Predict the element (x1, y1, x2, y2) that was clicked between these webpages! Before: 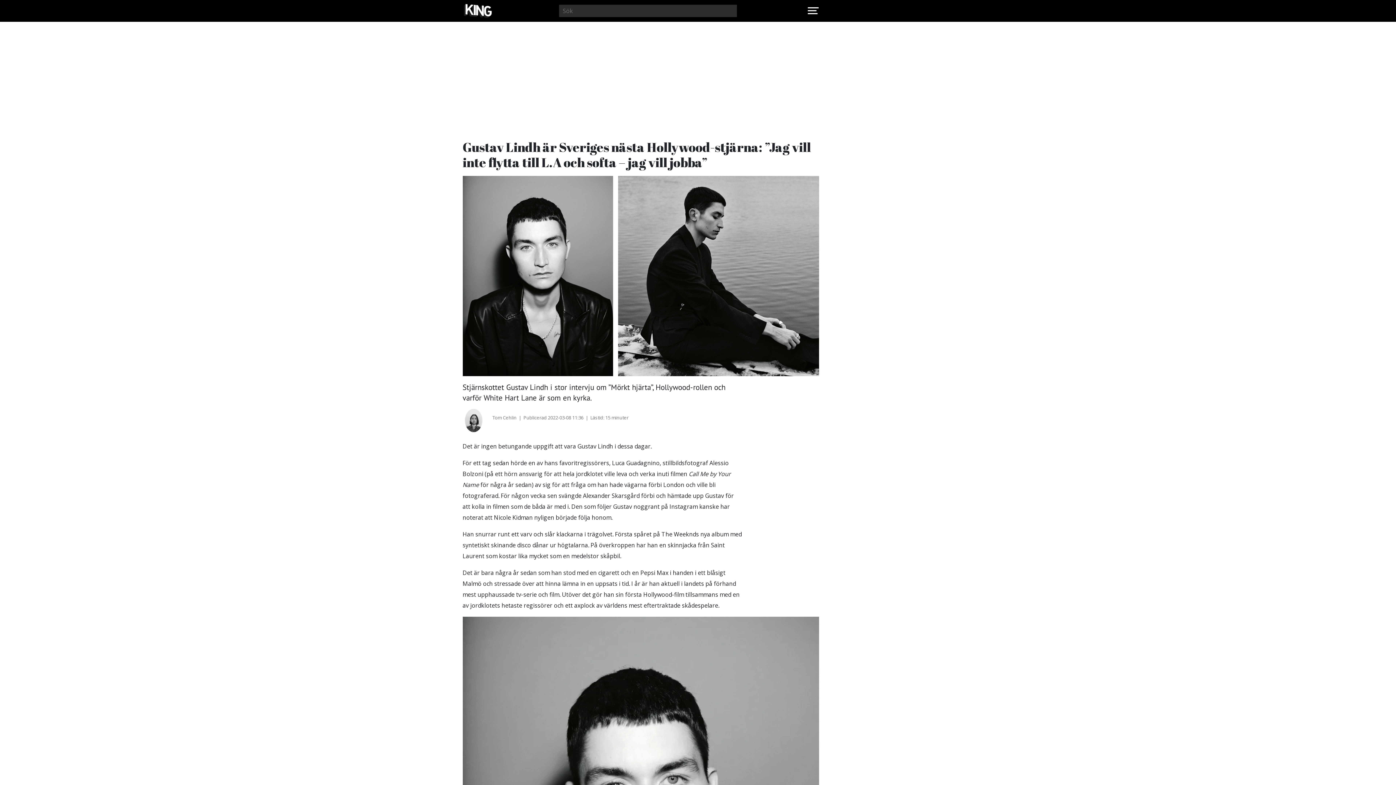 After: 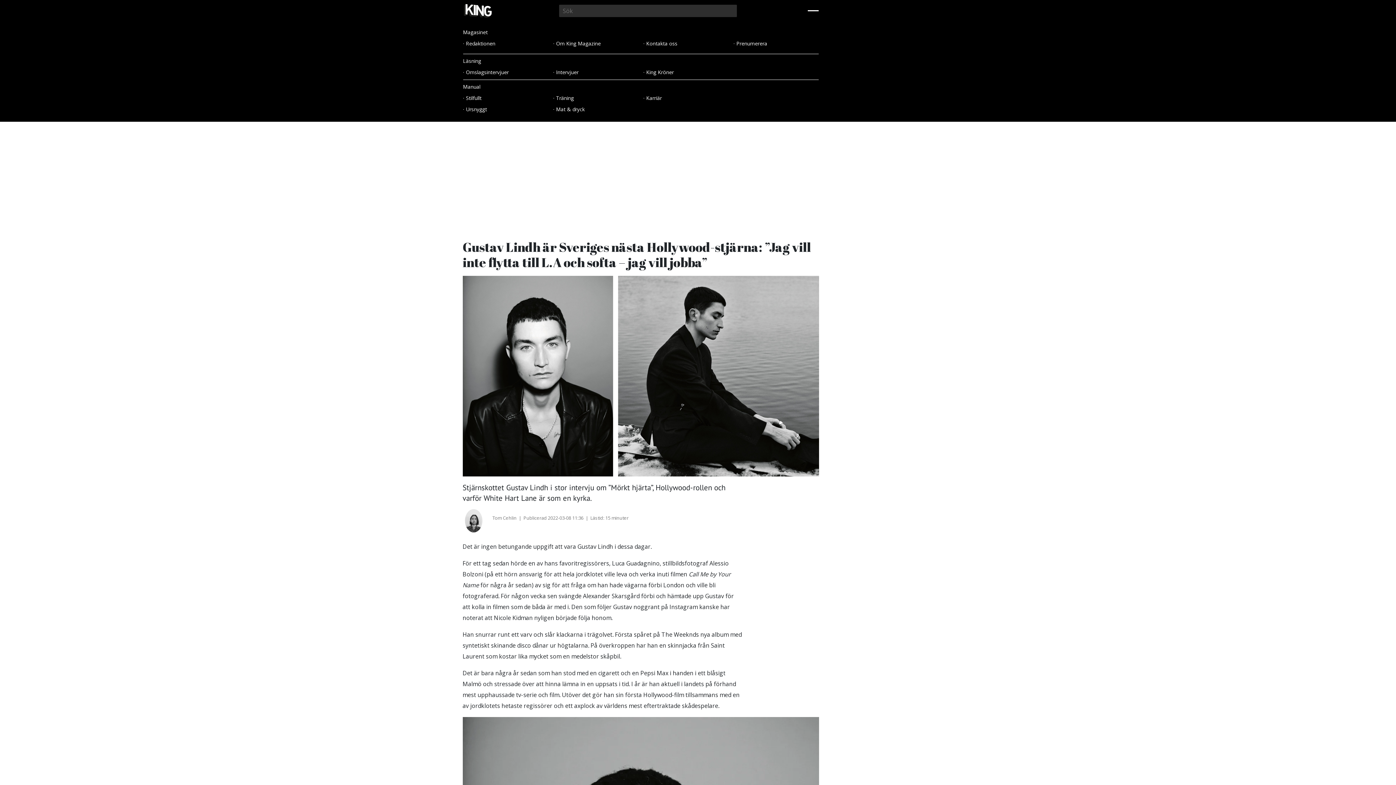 Action: bbox: (807, 7, 818, 14)